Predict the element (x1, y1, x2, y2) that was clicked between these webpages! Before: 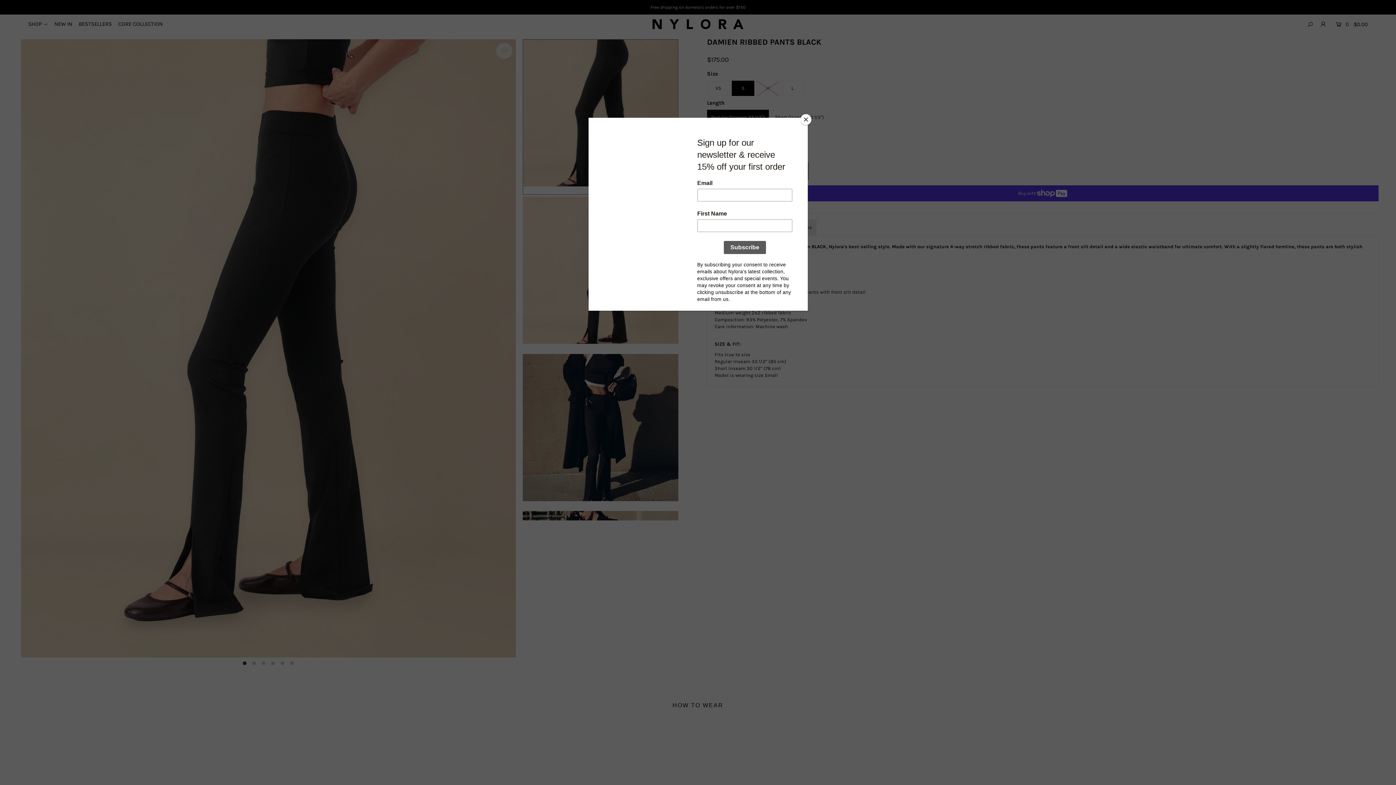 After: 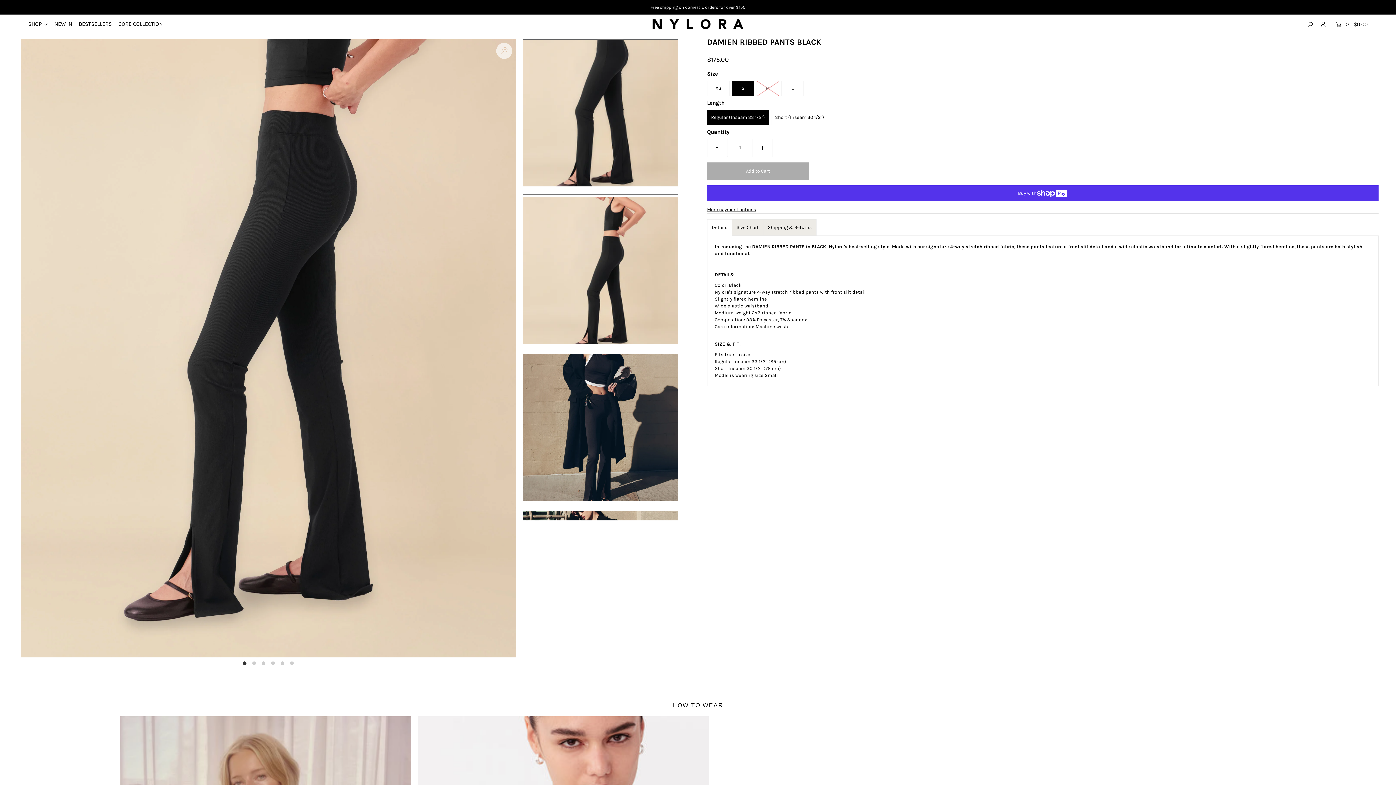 Action: bbox: (800, 114, 811, 125) label: Close